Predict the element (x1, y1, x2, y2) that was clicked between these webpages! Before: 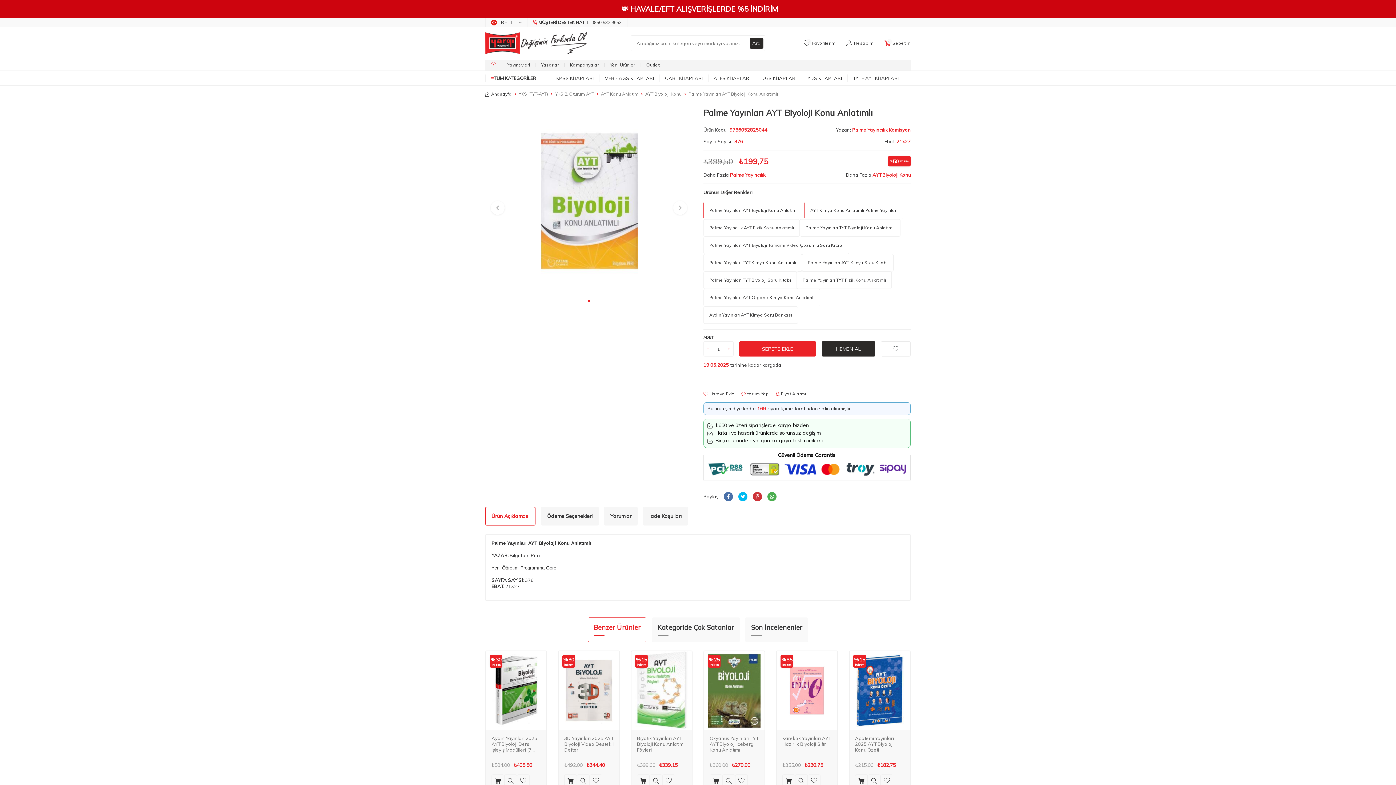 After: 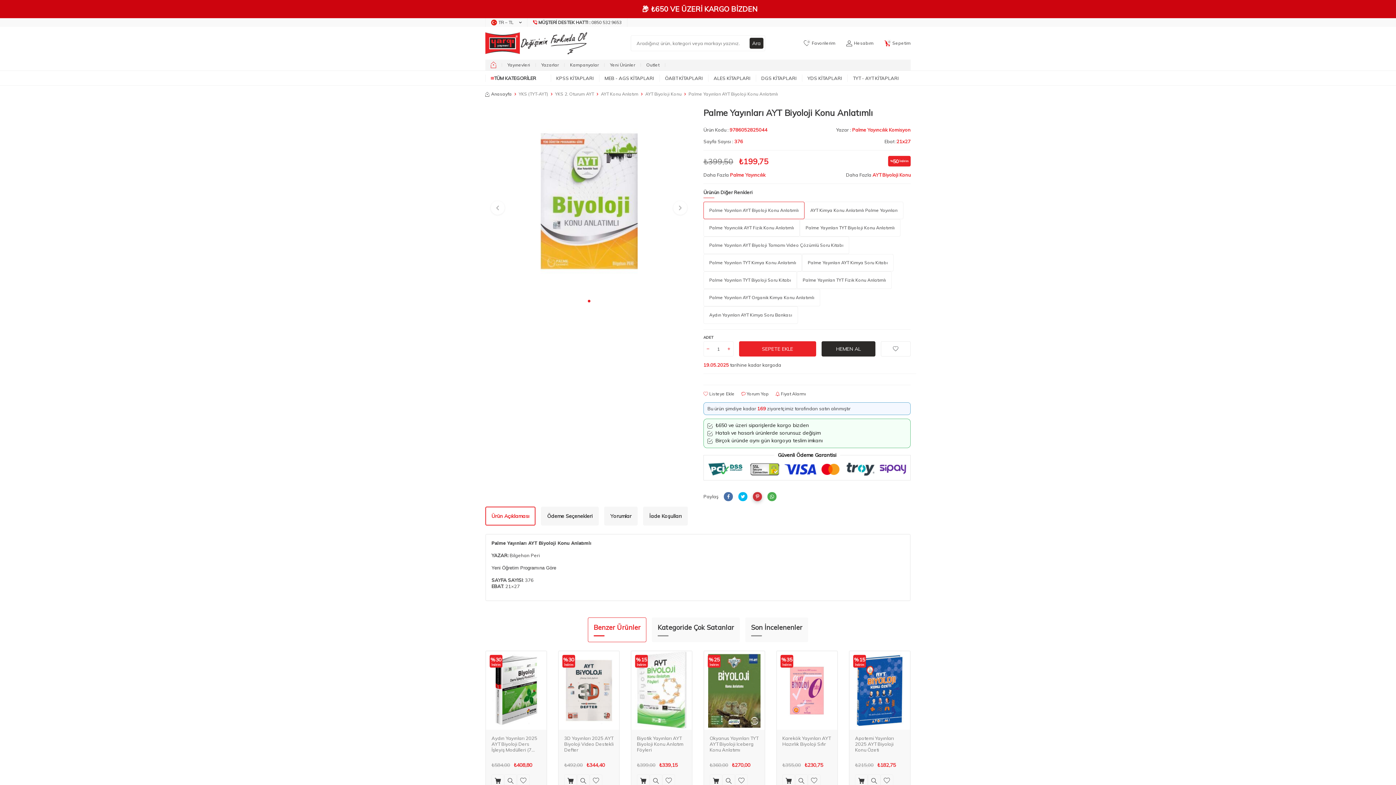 Action: bbox: (753, 492, 762, 501)